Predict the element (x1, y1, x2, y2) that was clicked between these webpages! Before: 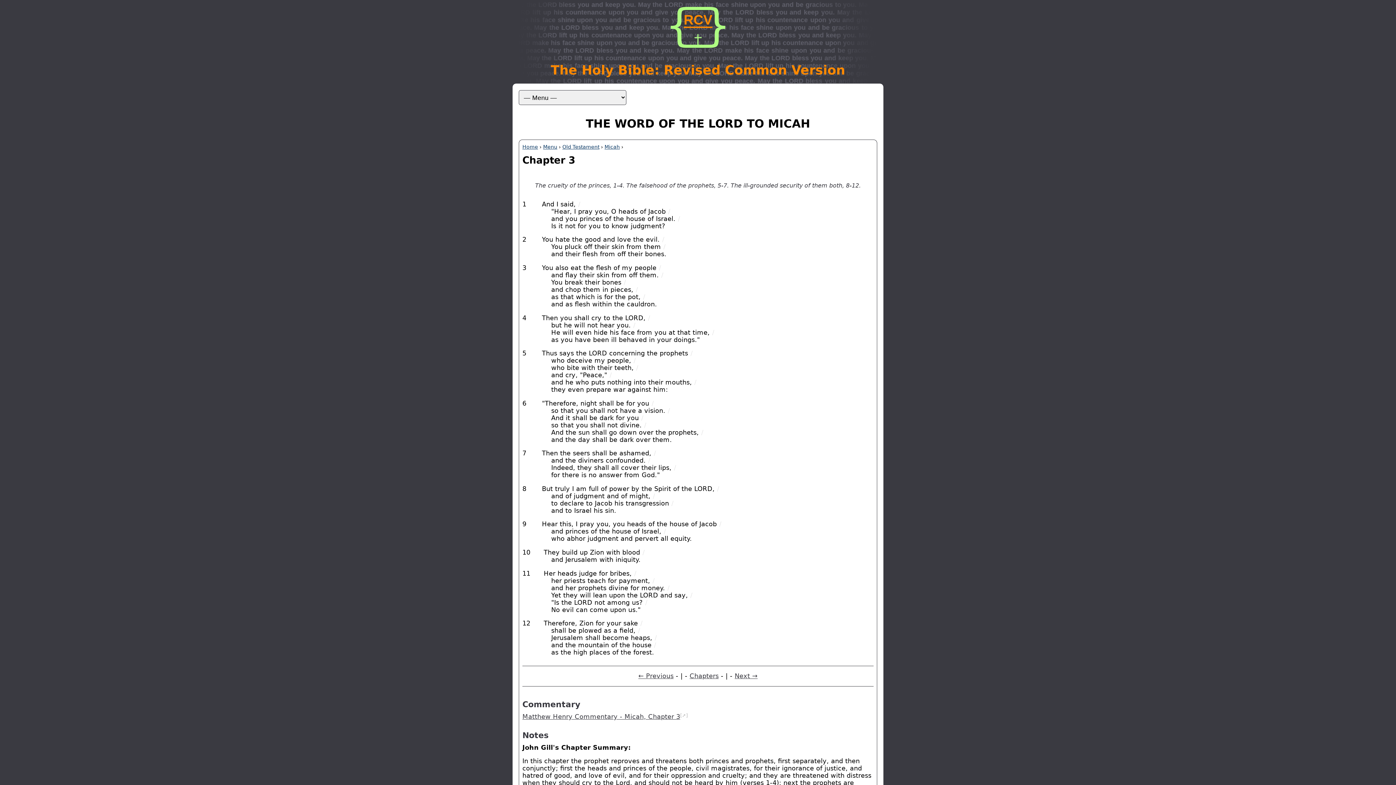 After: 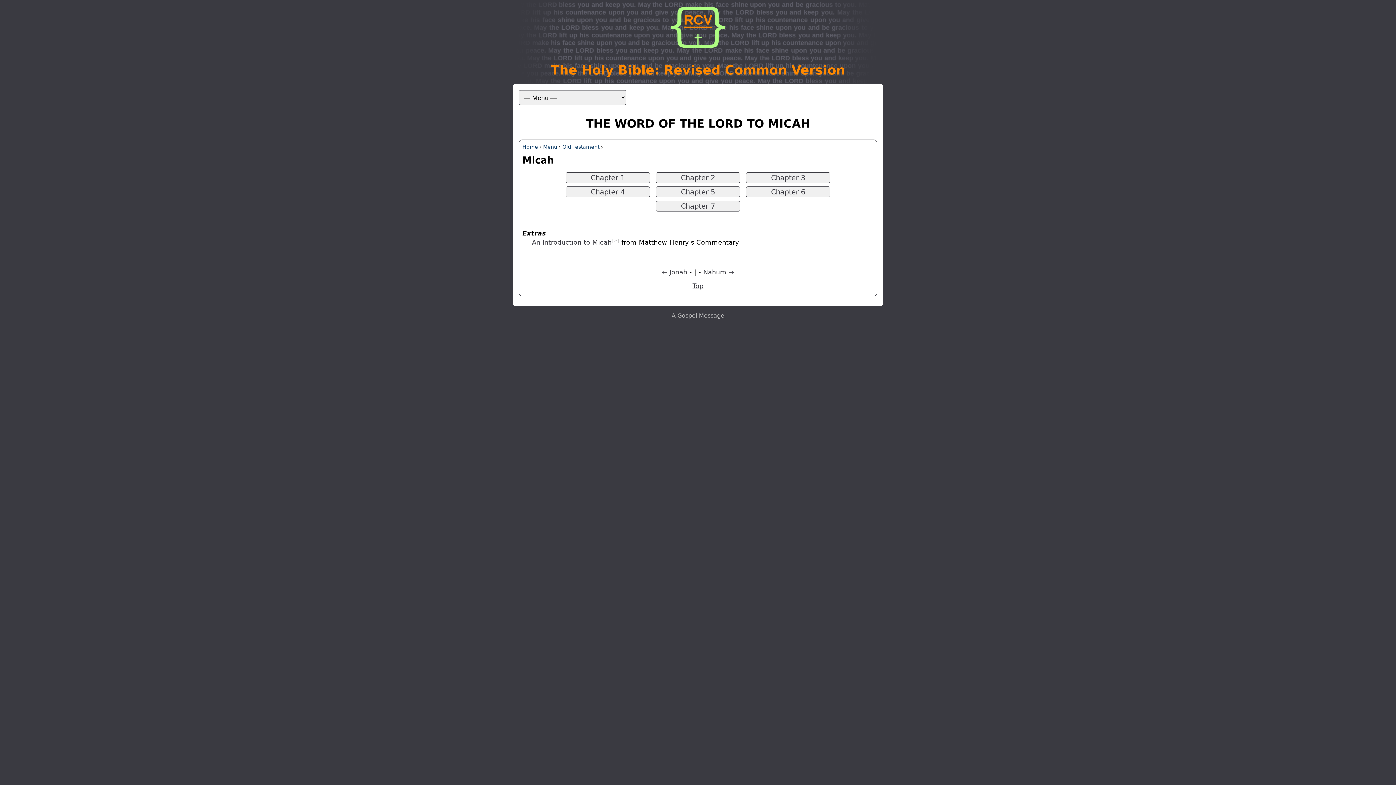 Action: label: Micah bbox: (604, 144, 620, 149)